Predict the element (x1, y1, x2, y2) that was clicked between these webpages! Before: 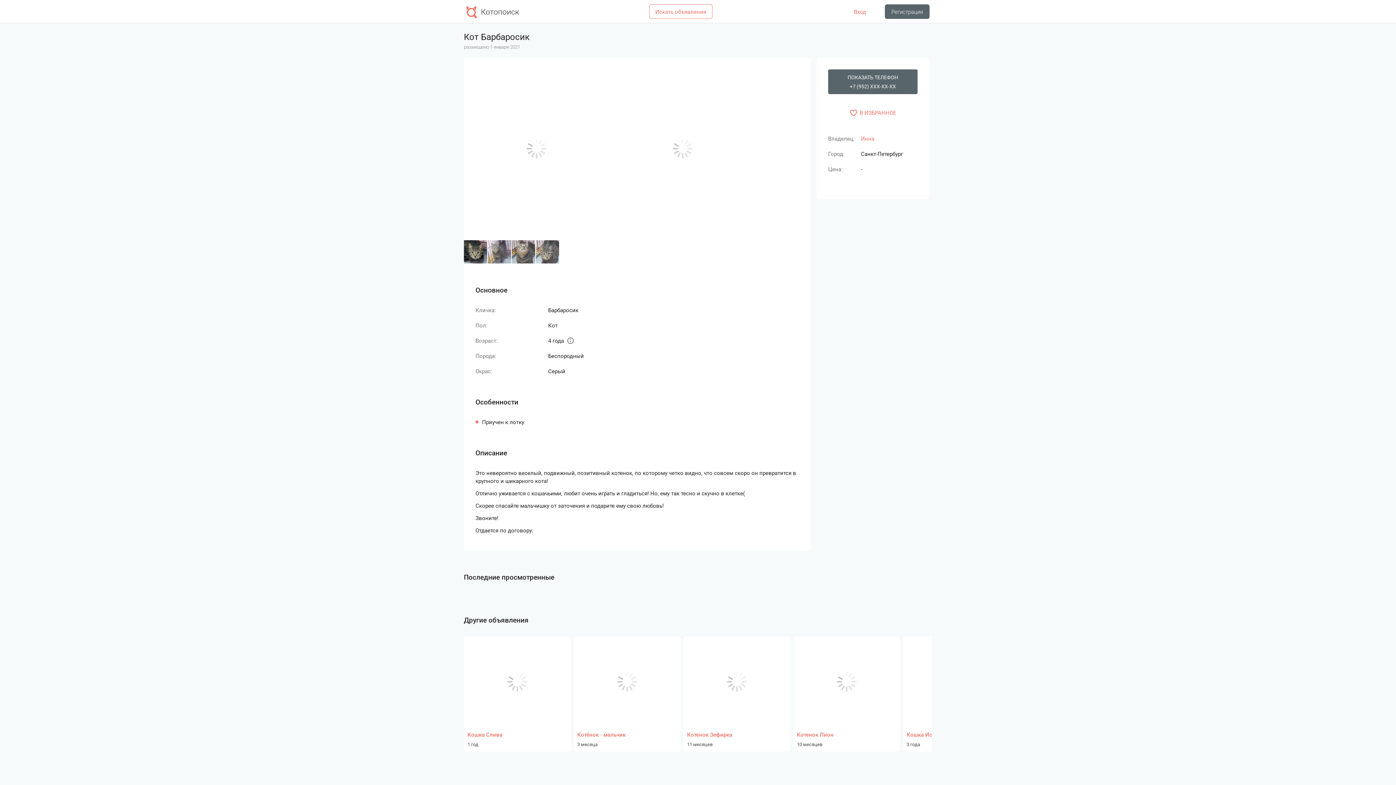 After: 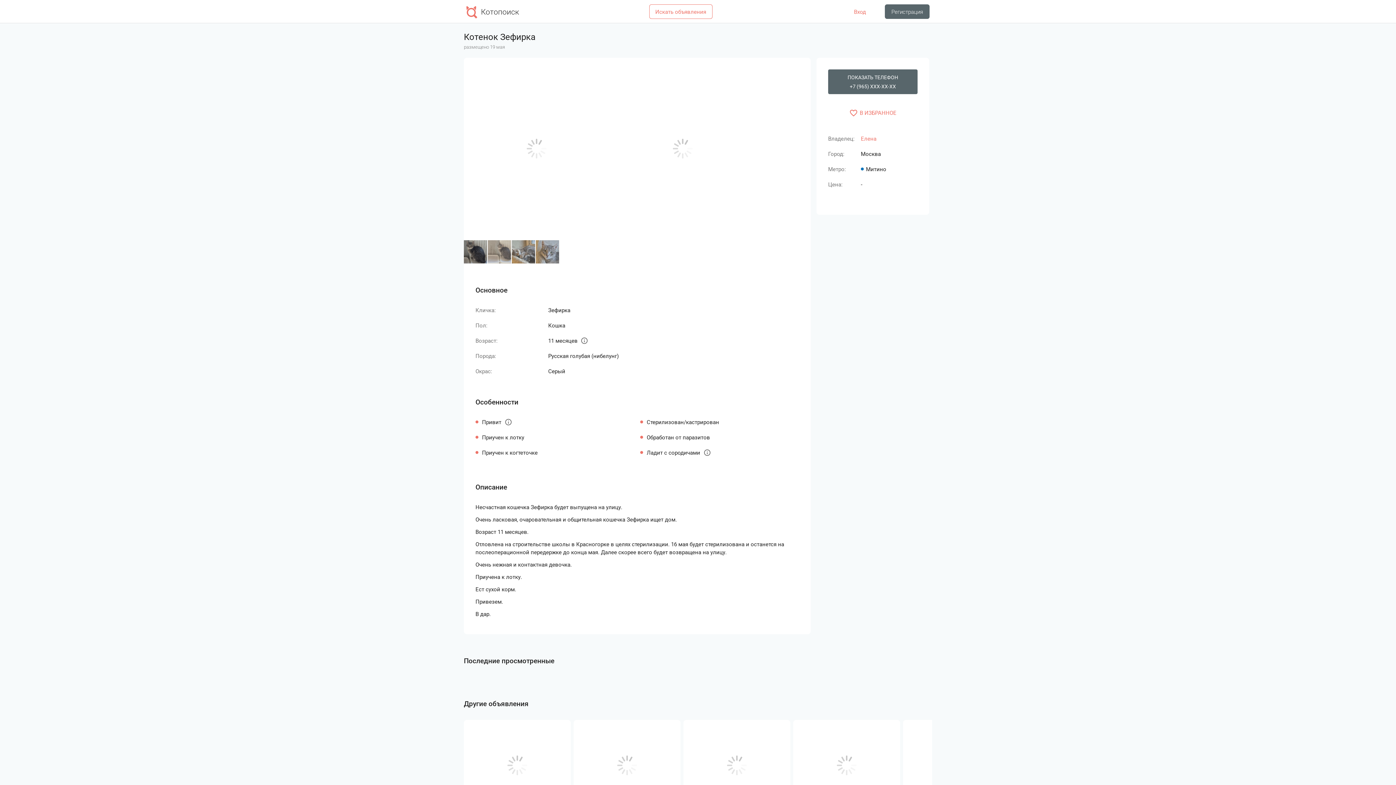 Action: label: Котенок Зефирка
11 месяцев bbox: (683, 636, 790, 752)